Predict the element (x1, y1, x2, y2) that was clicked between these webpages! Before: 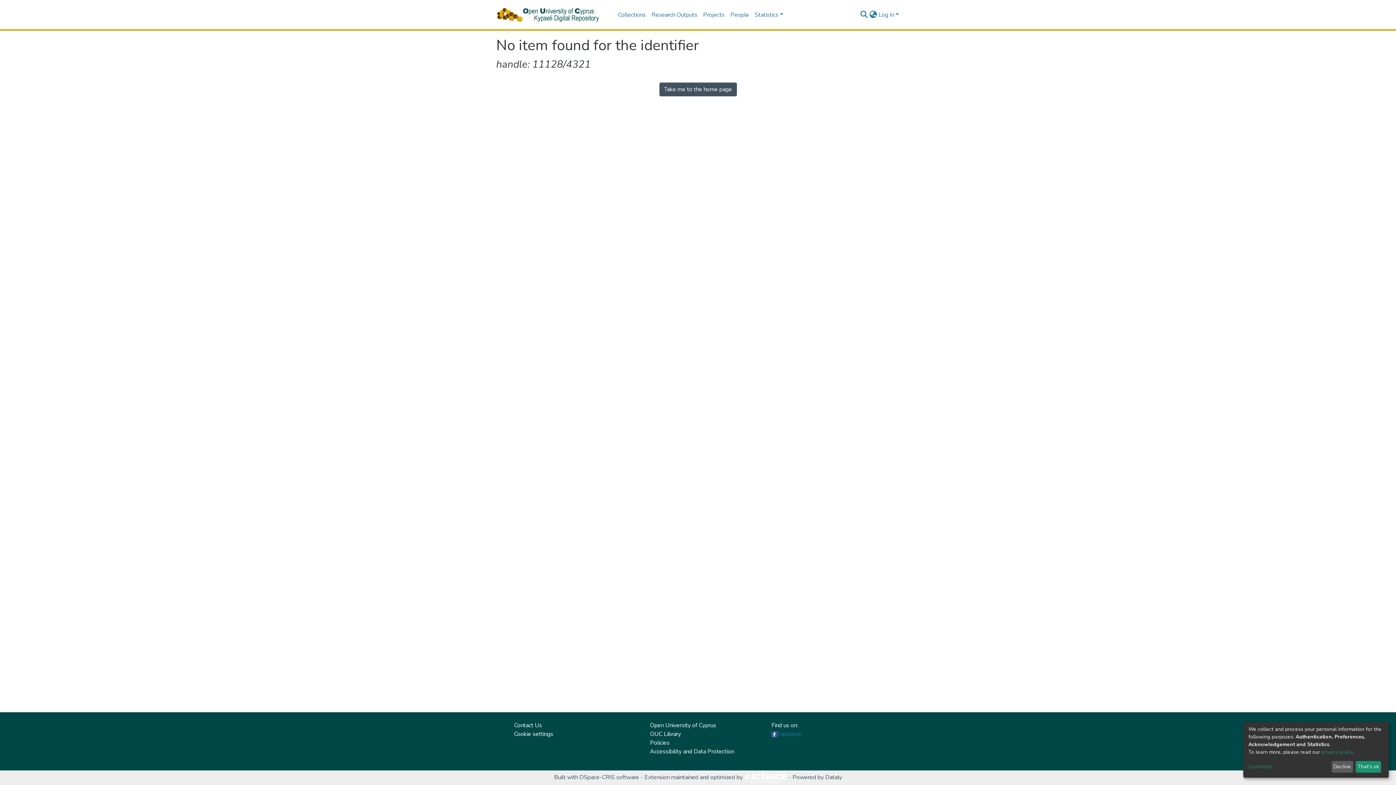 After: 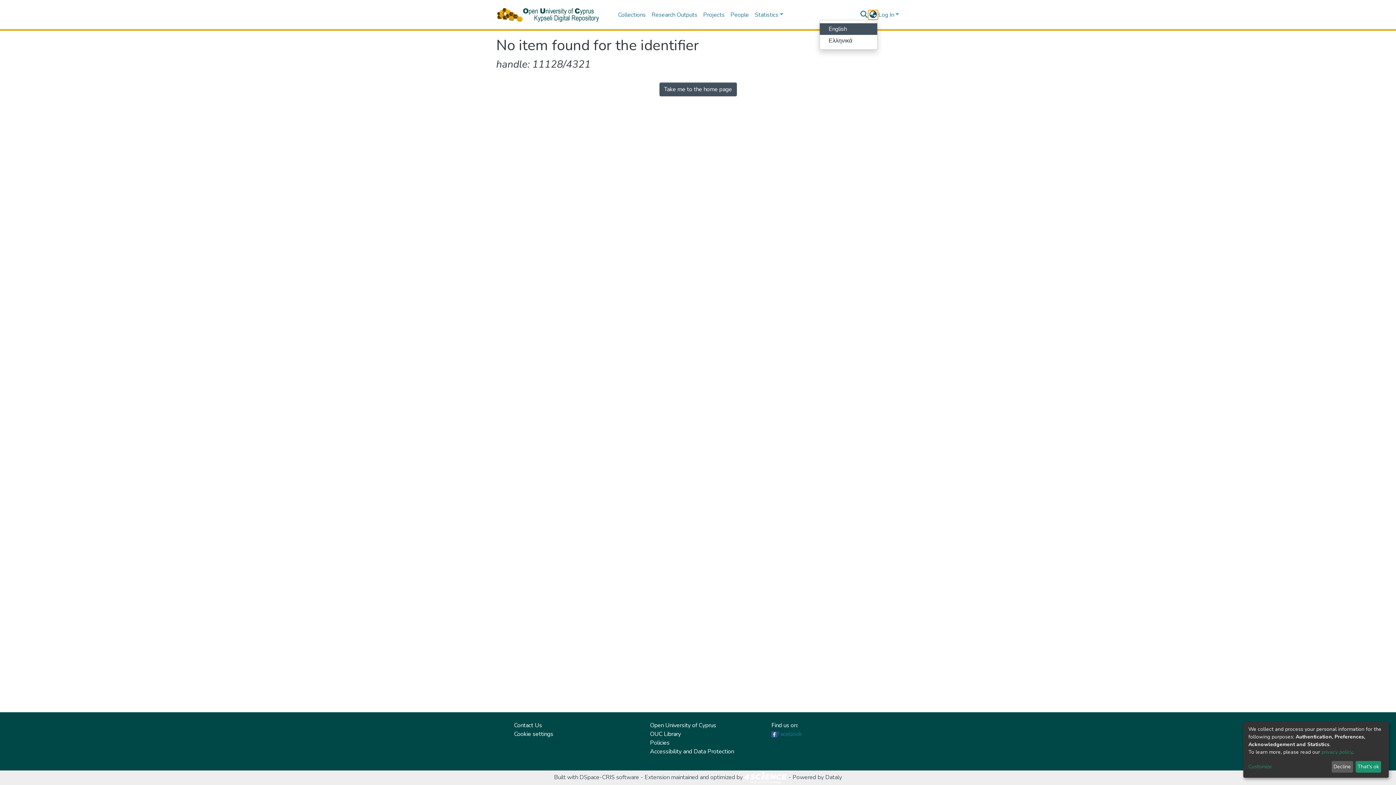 Action: label: Language switch bbox: (868, 10, 877, 19)